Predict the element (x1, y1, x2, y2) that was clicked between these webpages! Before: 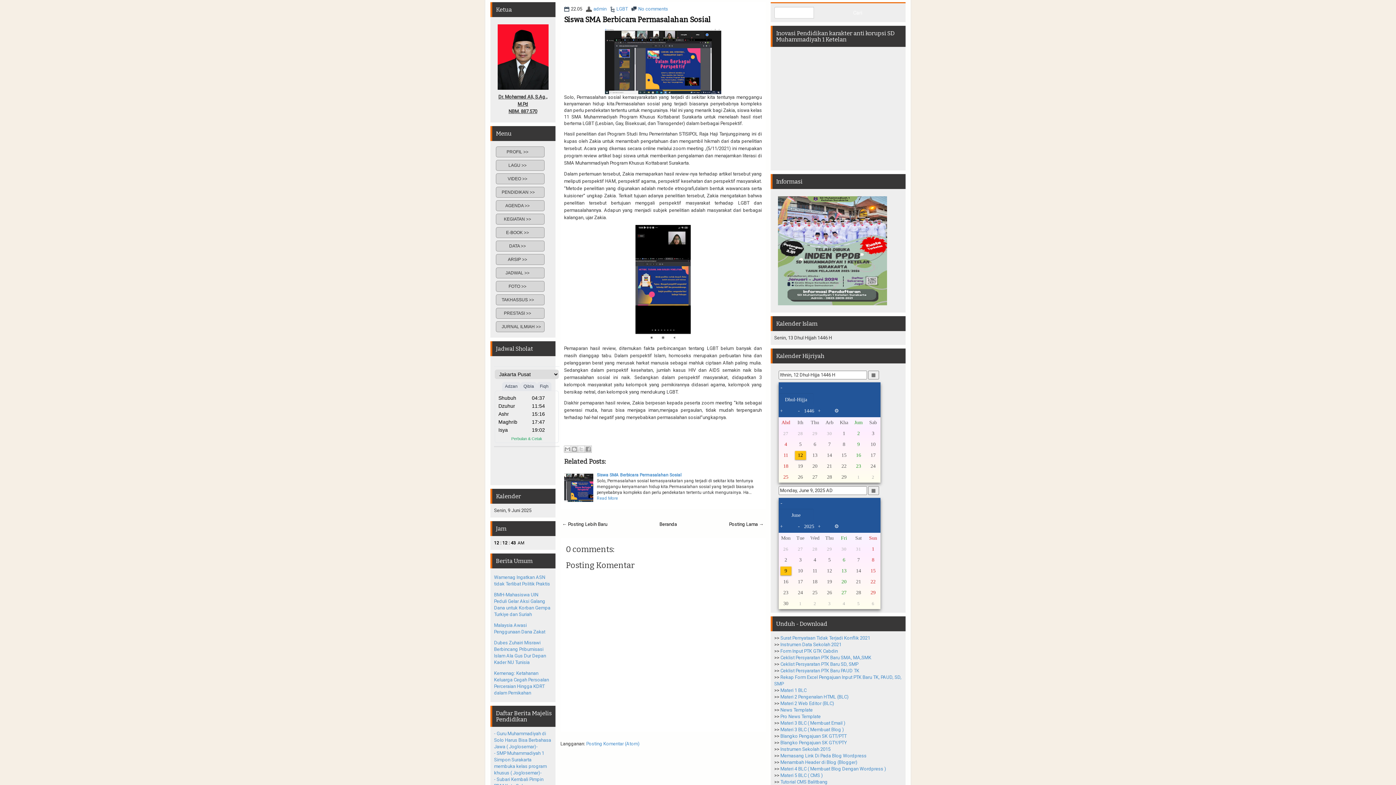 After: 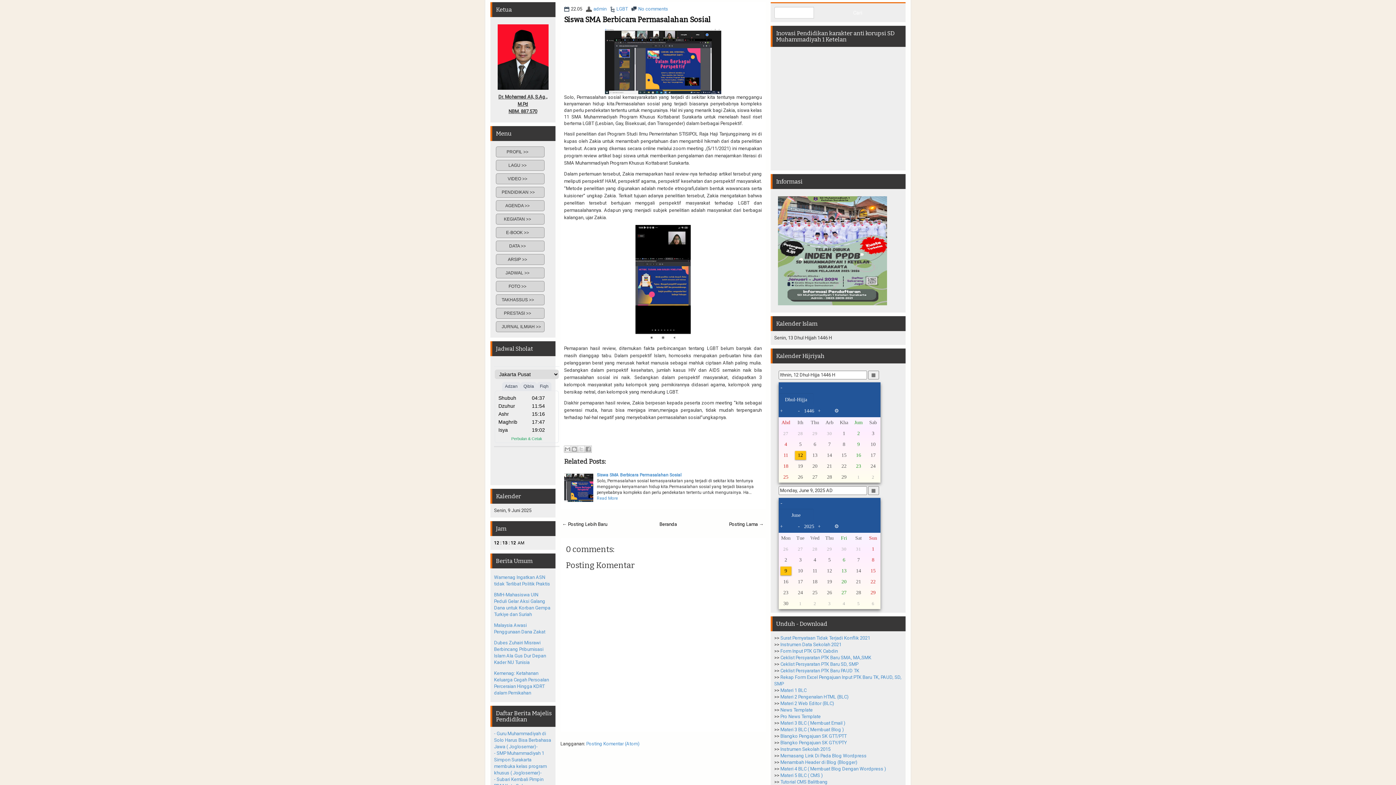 Action: label: Read More bbox: (596, 495, 618, 500)